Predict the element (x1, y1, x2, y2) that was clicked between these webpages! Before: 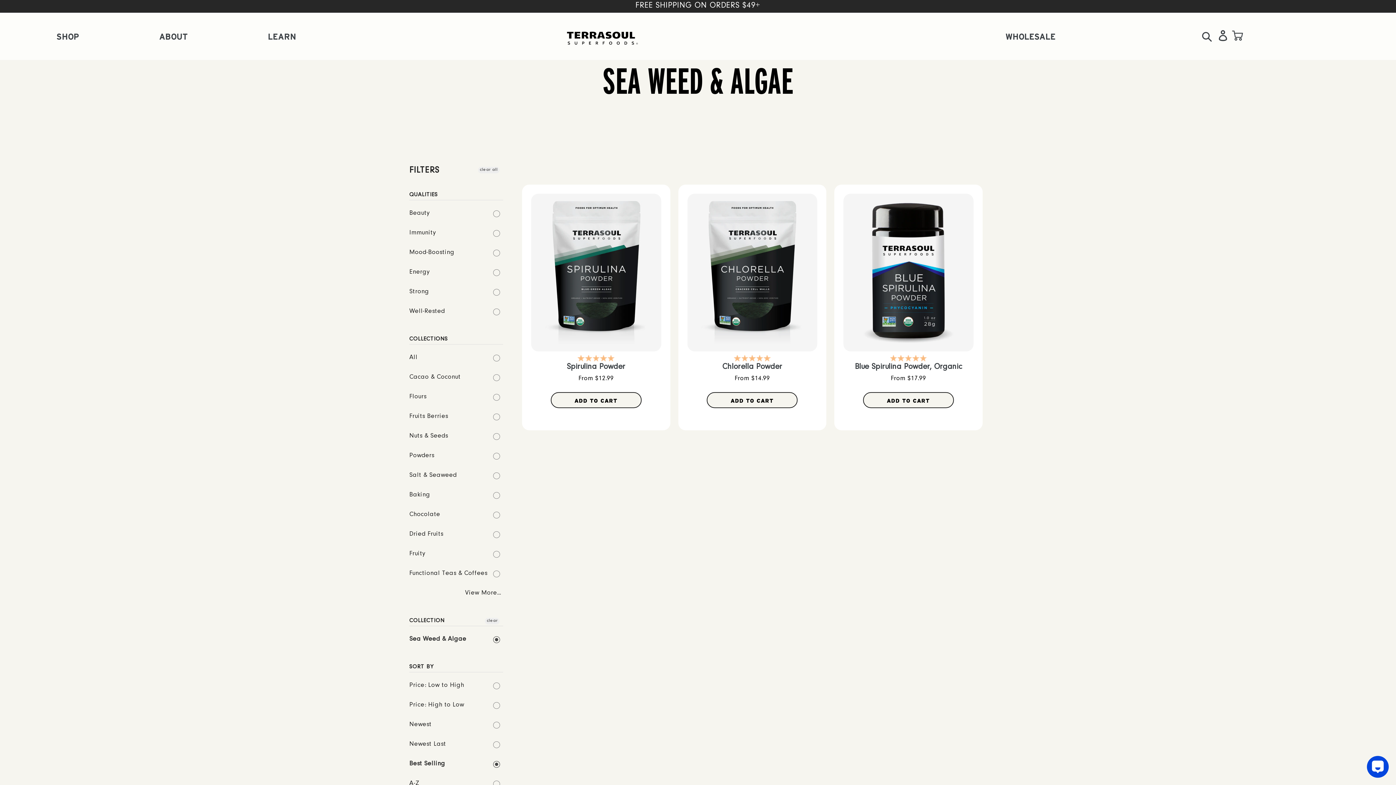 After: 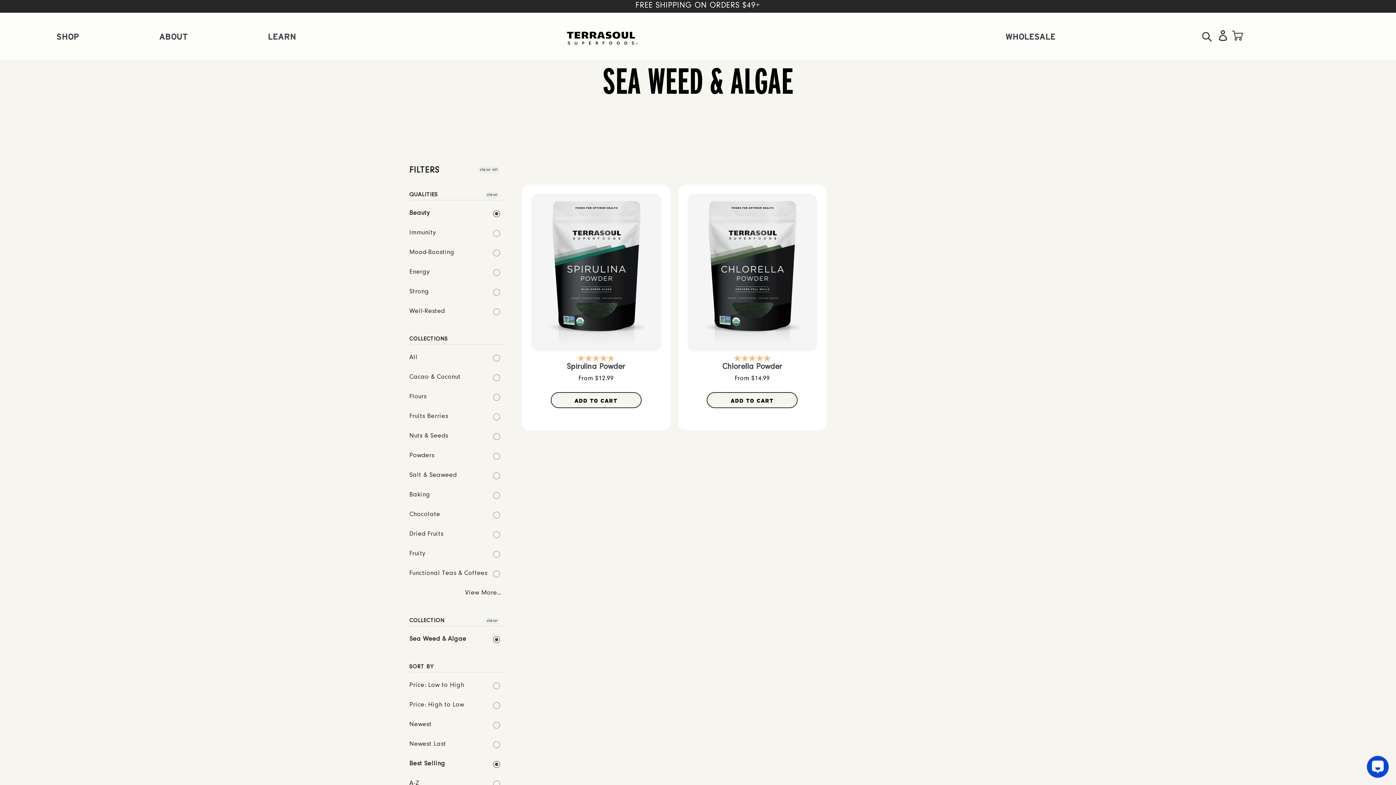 Action: bbox: (409, 204, 501, 223) label: Beauty